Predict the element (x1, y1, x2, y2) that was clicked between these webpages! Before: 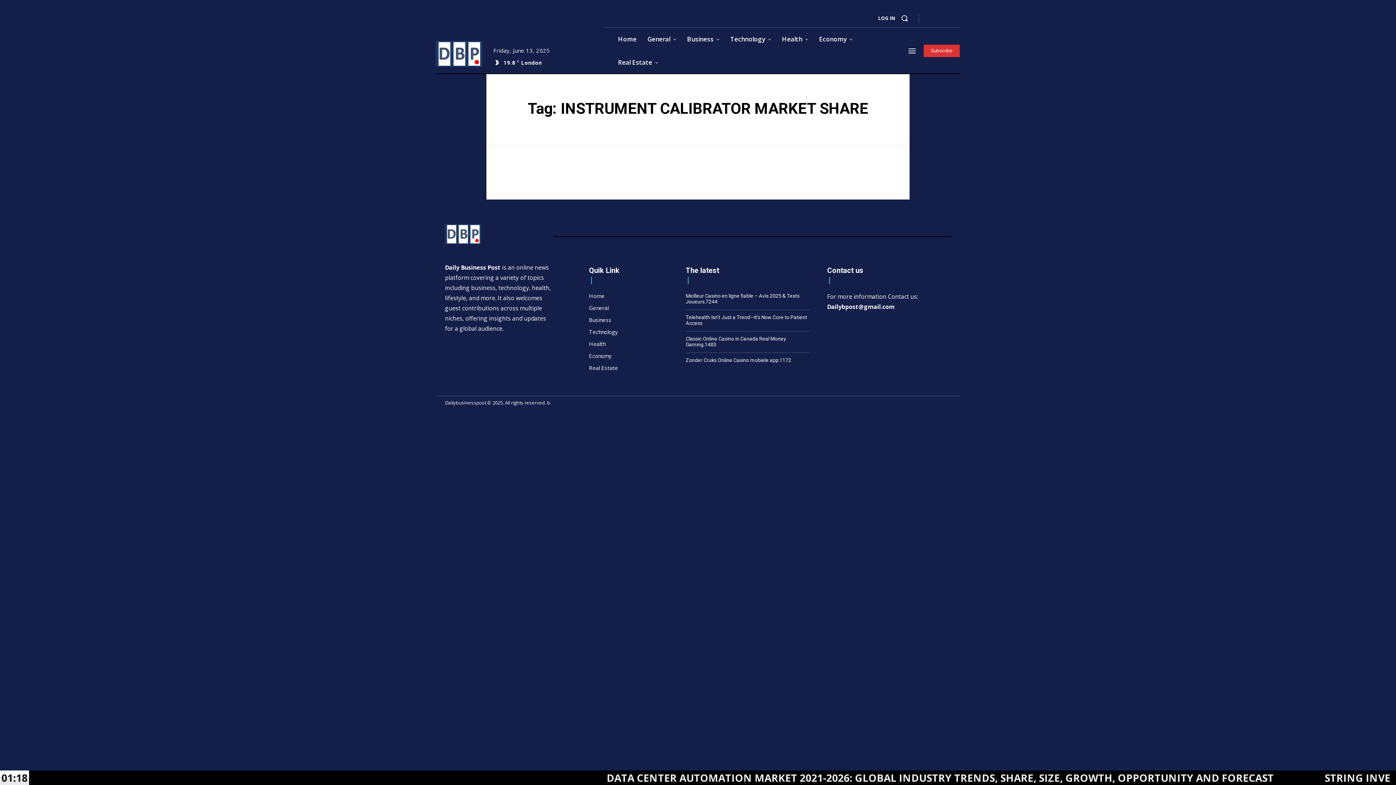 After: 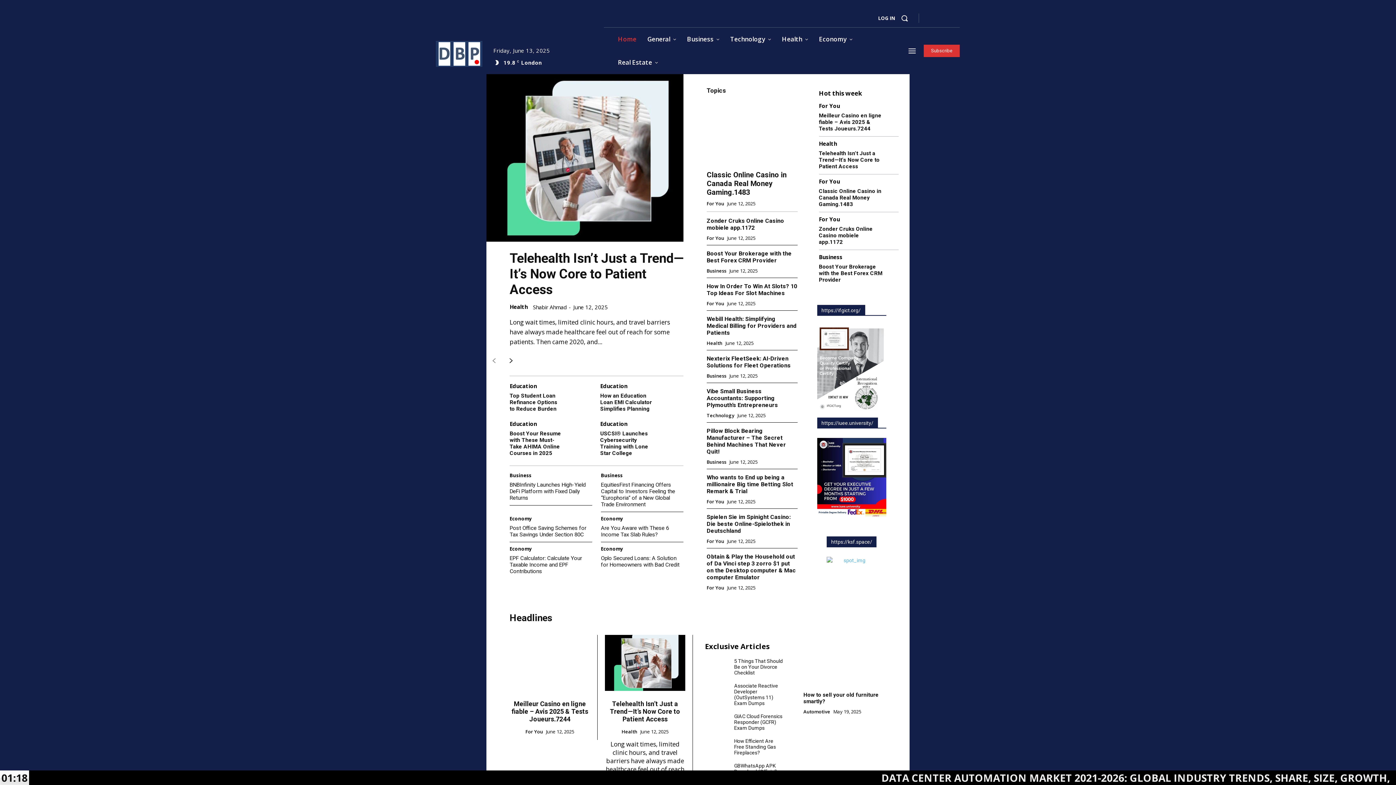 Action: bbox: (445, 224, 481, 244)